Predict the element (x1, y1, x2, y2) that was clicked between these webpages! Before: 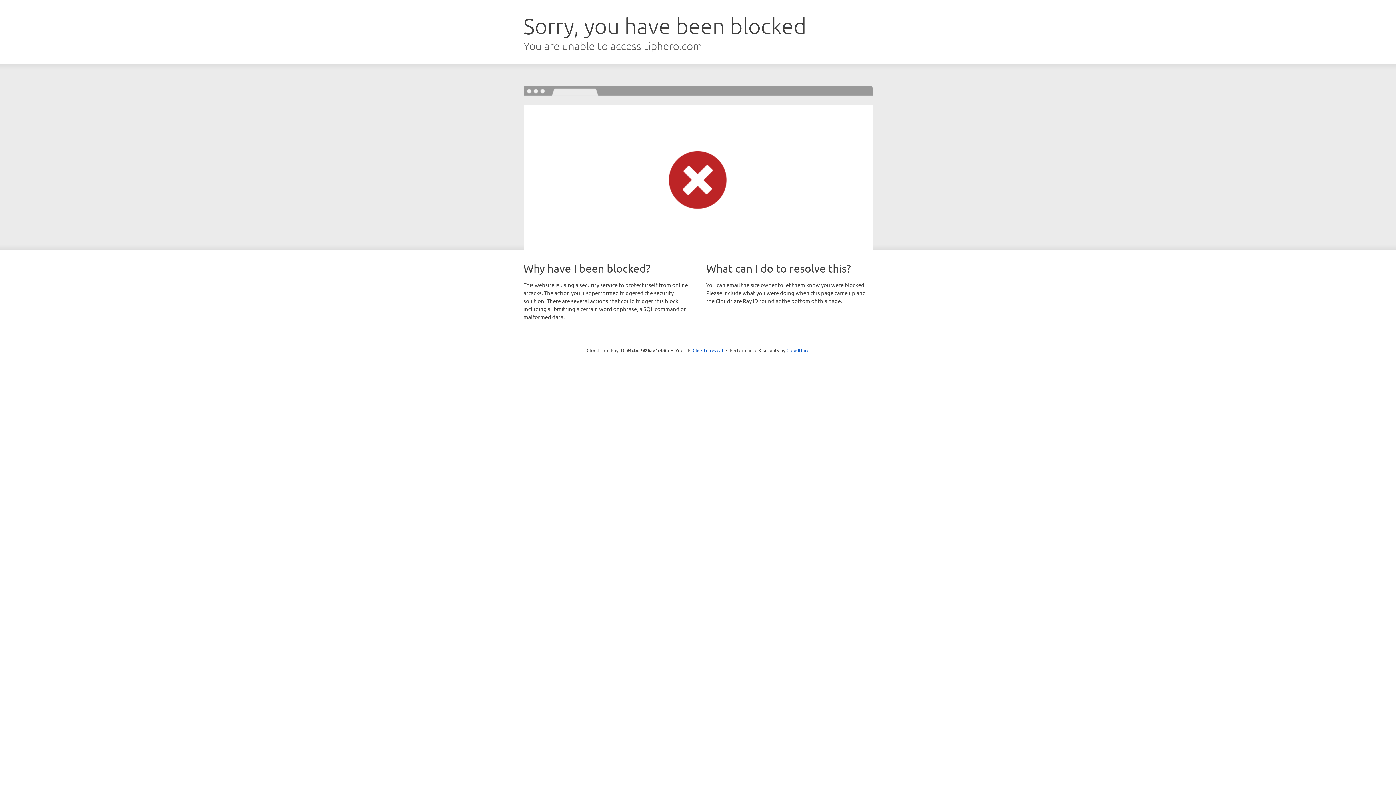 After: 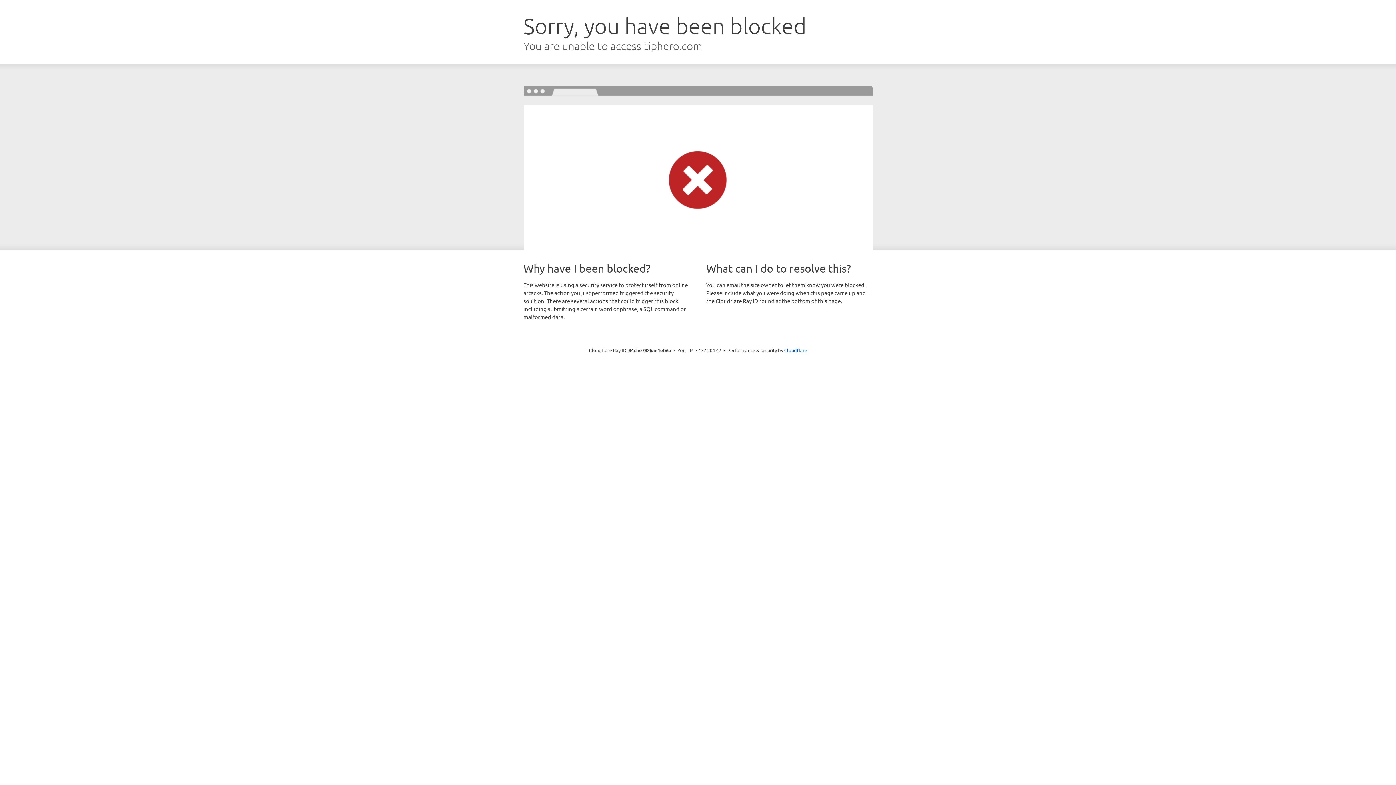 Action: bbox: (692, 346, 723, 353) label: Click to reveal